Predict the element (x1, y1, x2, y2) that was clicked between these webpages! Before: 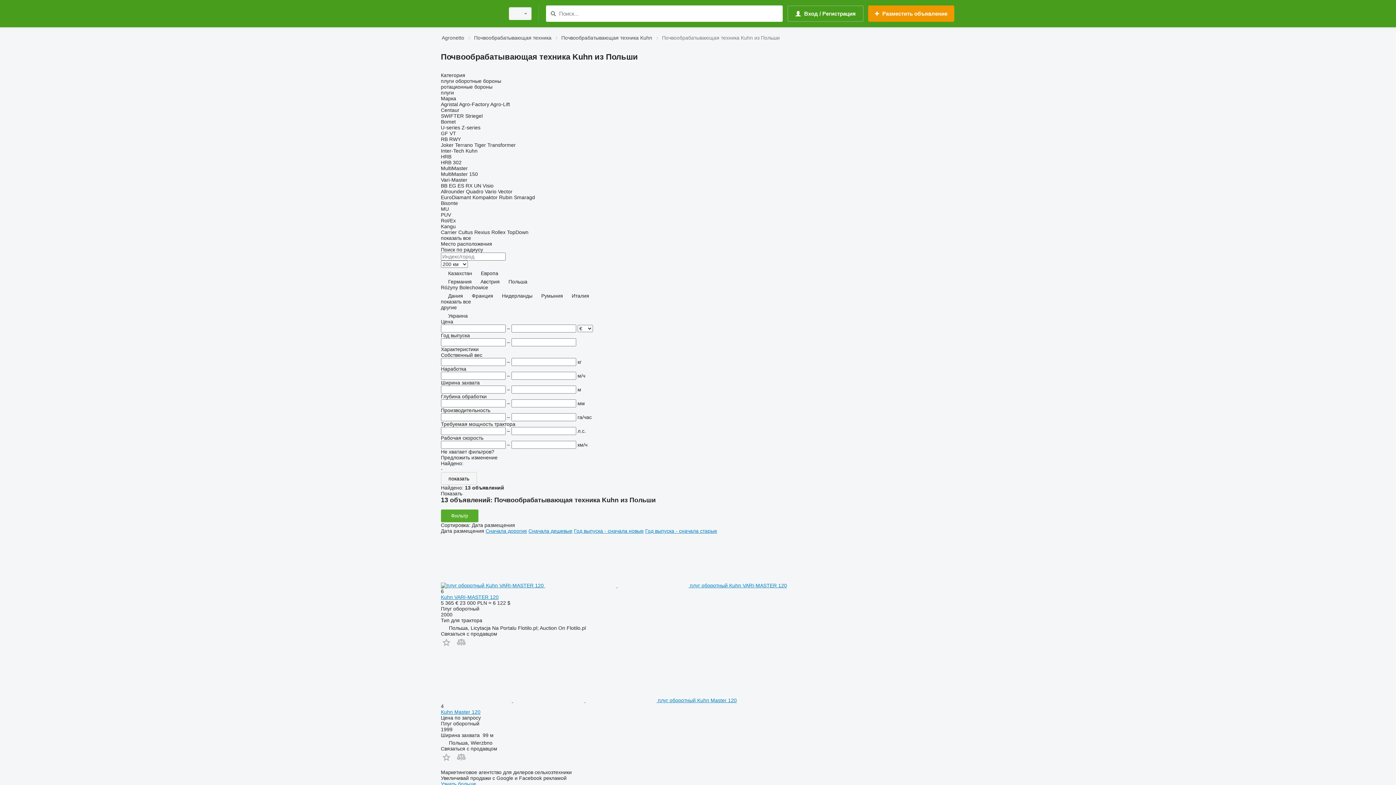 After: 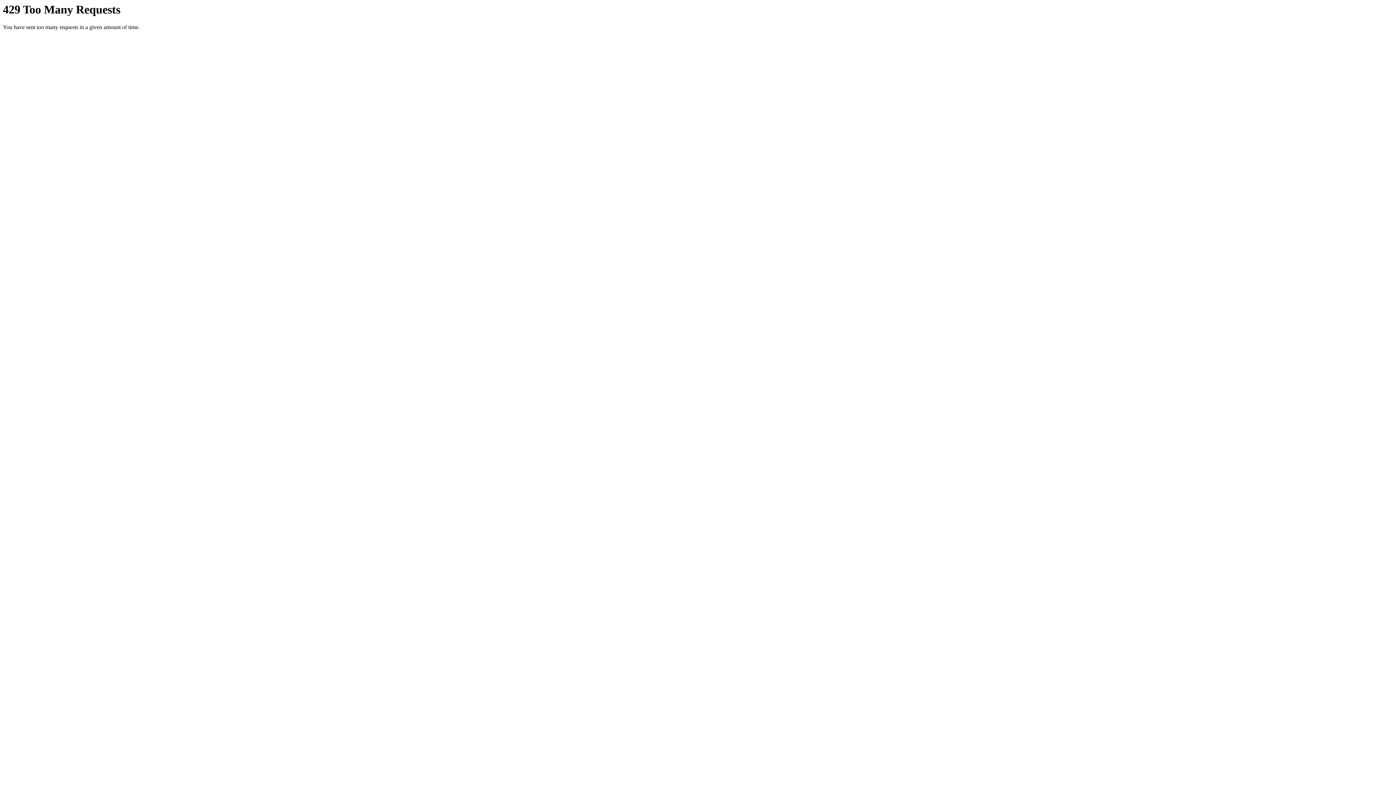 Action: label: Почвообрабатывающая техника Kuhn bbox: (561, 33, 652, 42)